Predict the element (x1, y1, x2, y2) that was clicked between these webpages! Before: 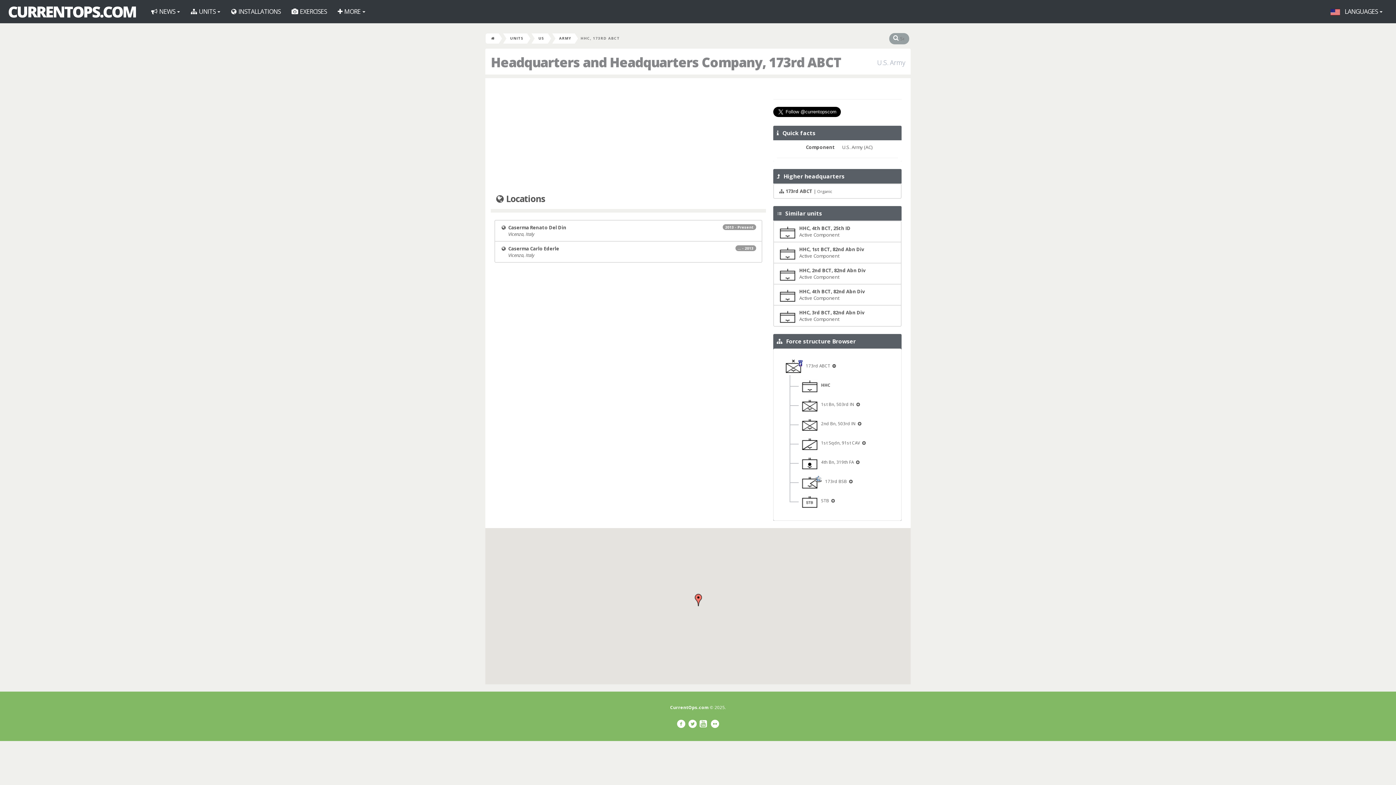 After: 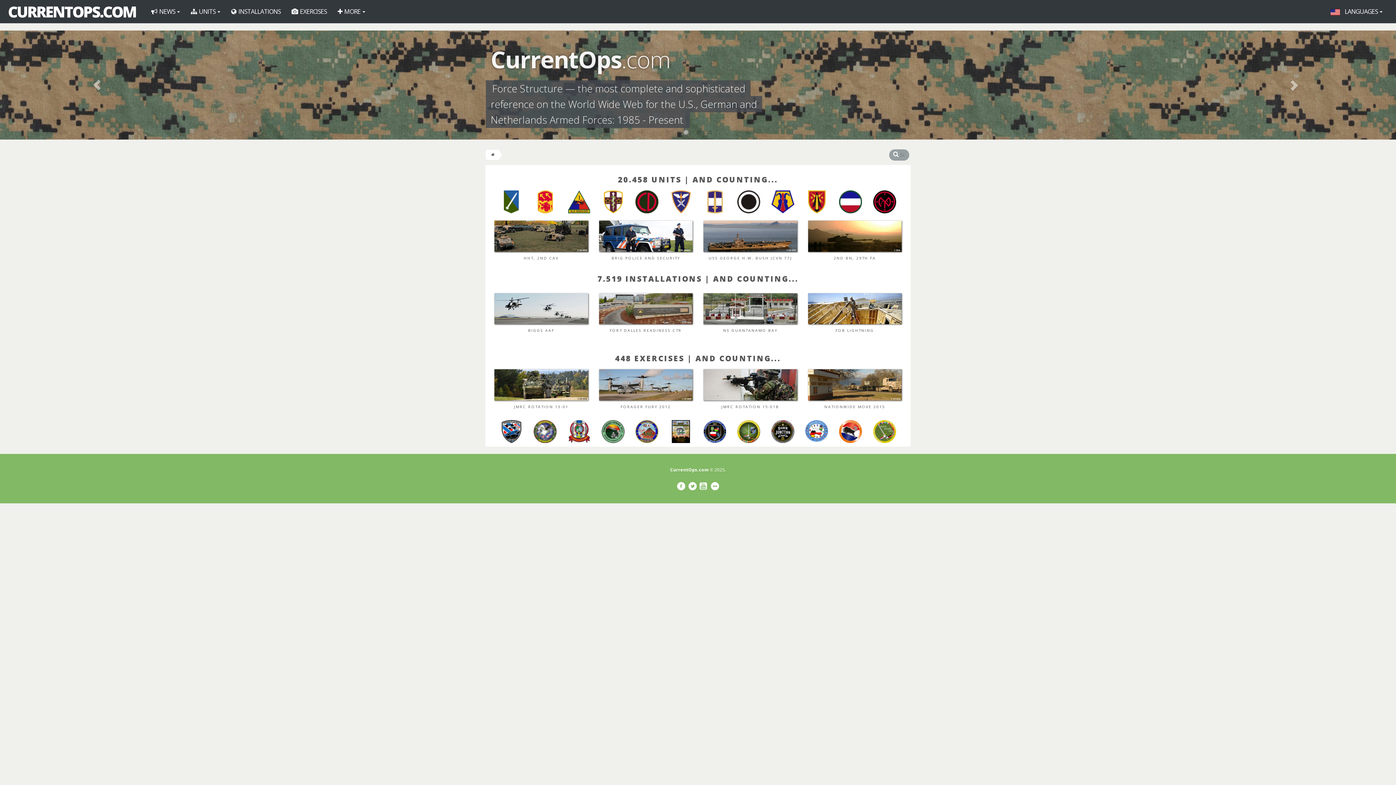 Action: bbox: (485, 33, 498, 43)